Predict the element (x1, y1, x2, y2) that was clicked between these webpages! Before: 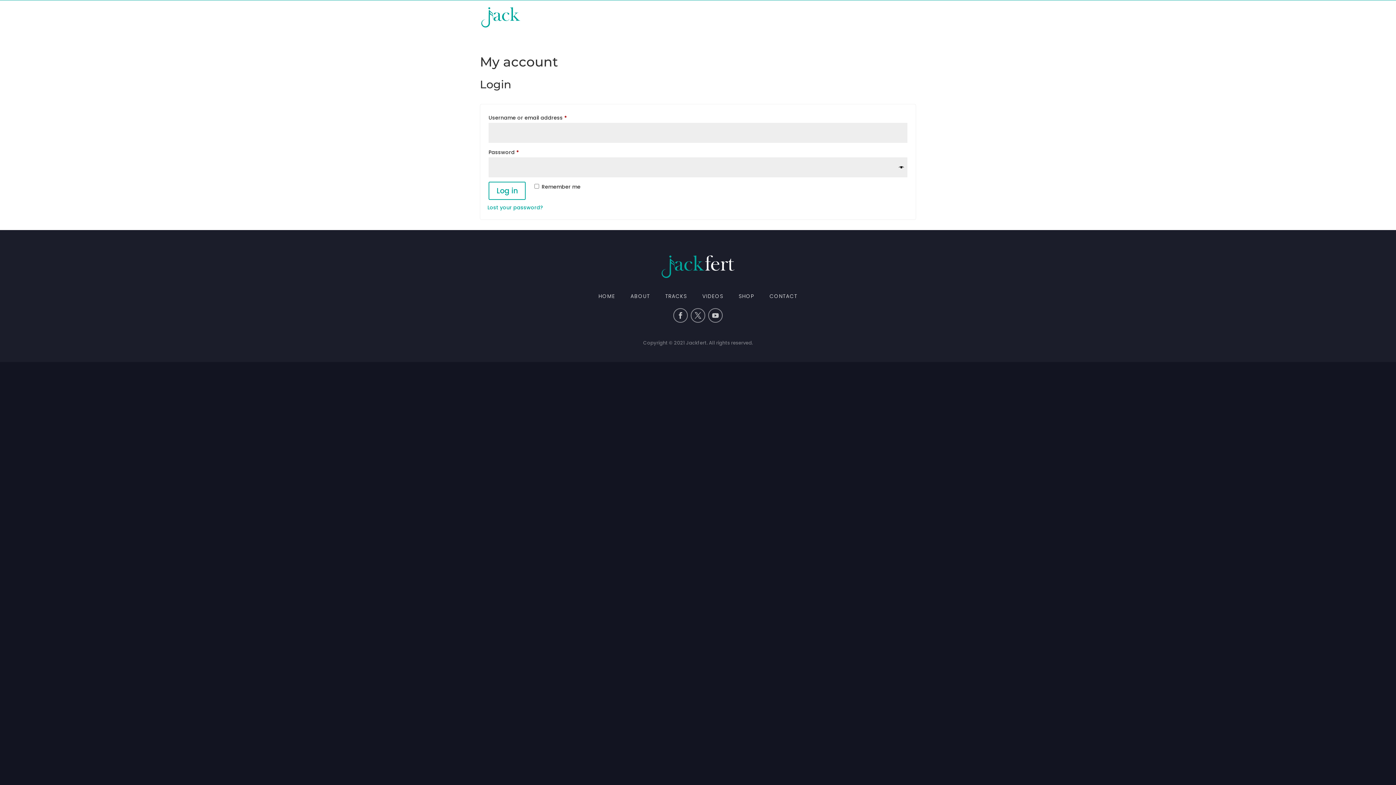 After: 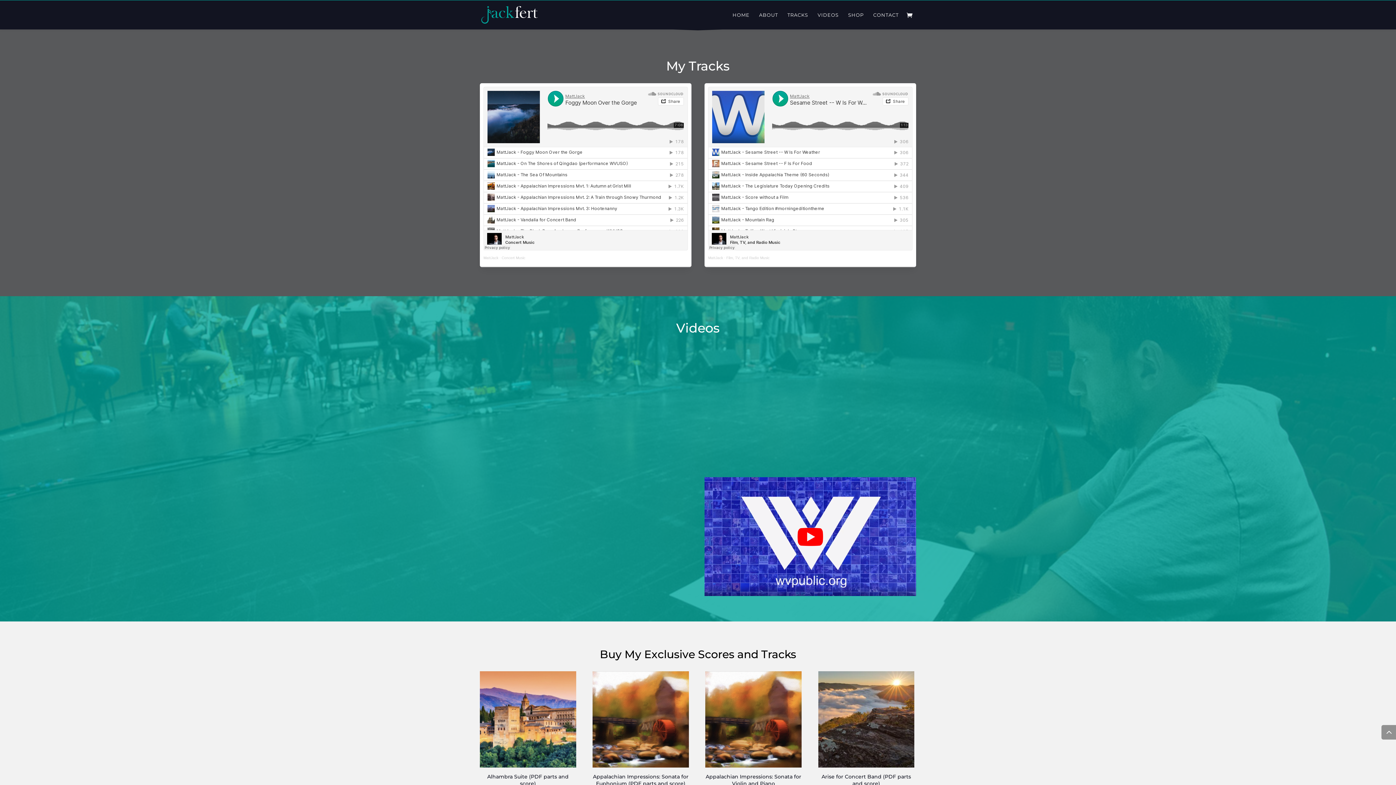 Action: bbox: (780, 14, 803, 34) label: TRACKS